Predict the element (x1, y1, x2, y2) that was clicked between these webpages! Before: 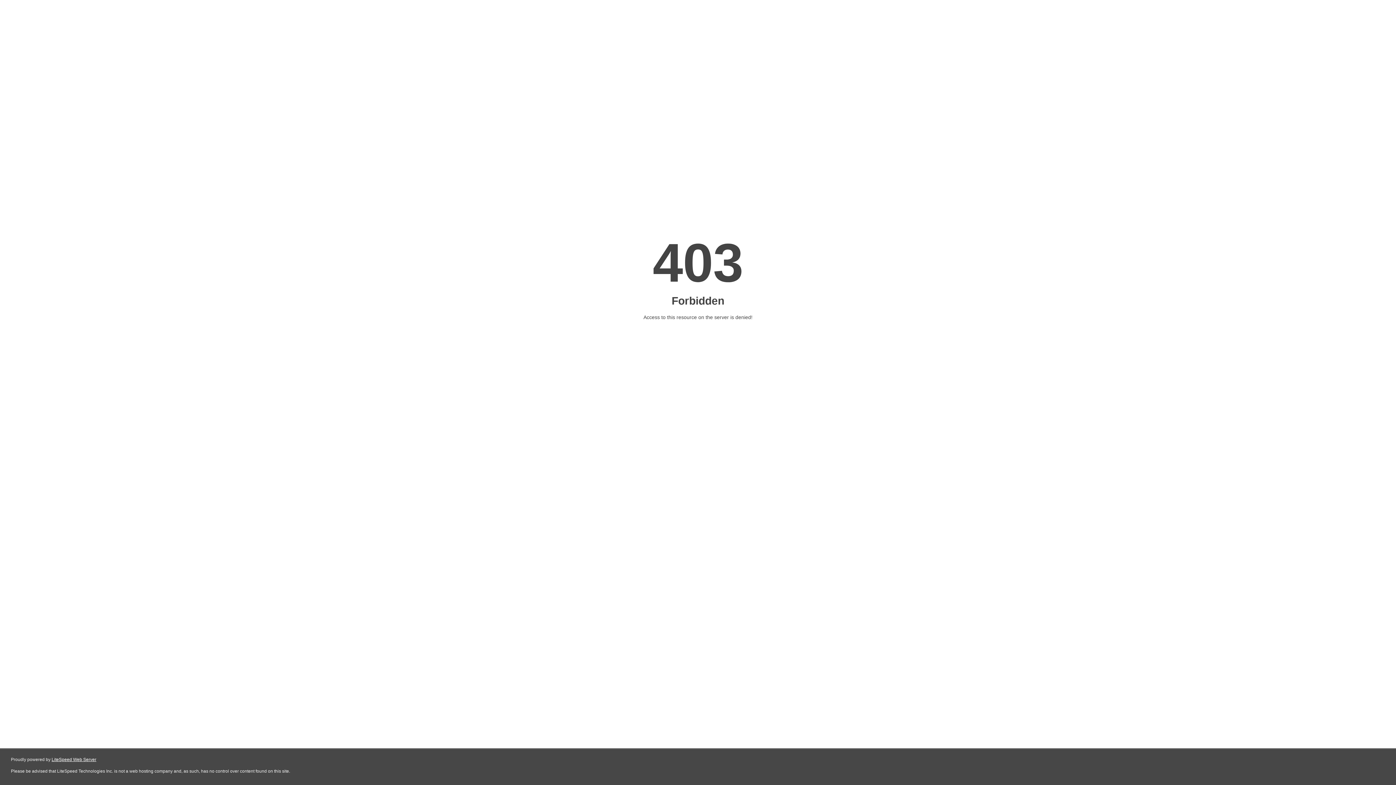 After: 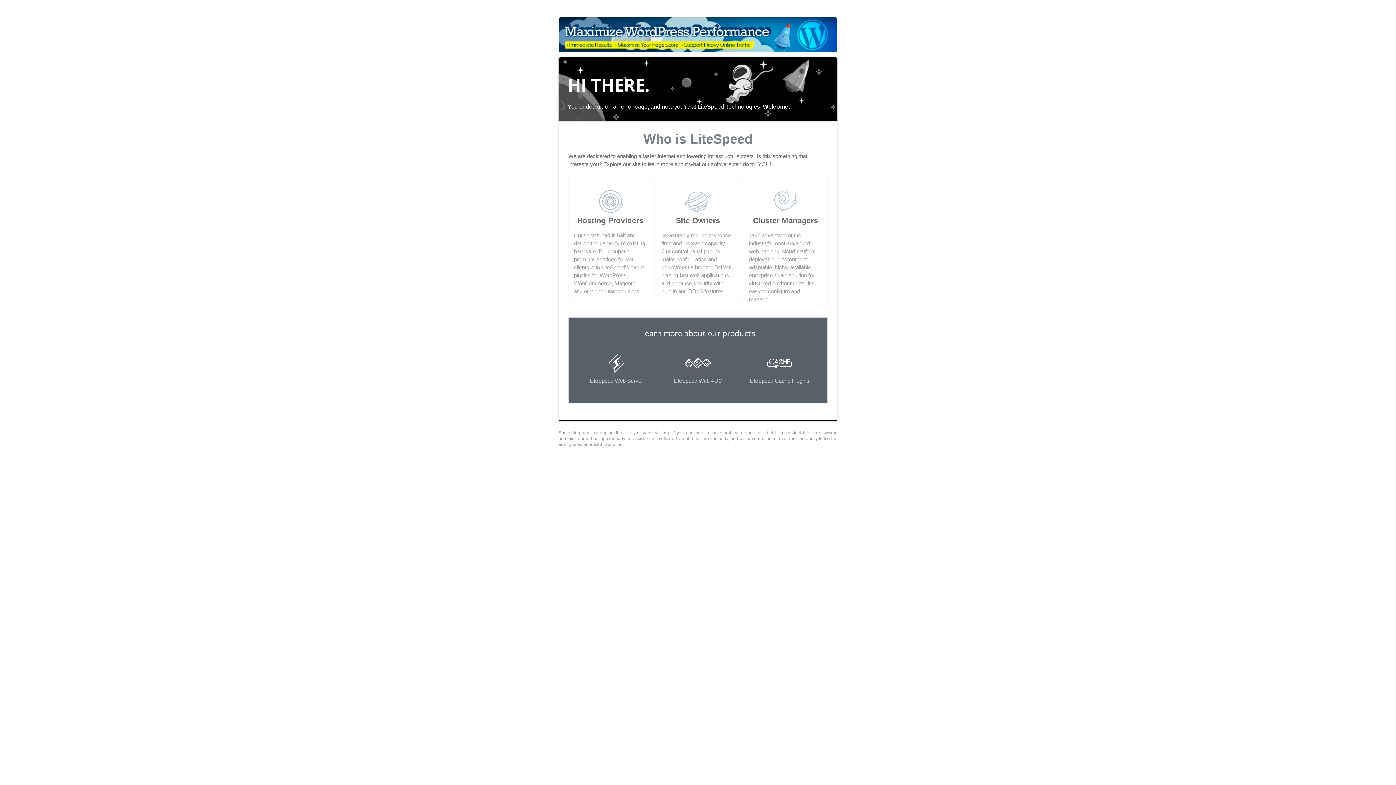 Action: bbox: (51, 757, 96, 762) label: LiteSpeed Web Server